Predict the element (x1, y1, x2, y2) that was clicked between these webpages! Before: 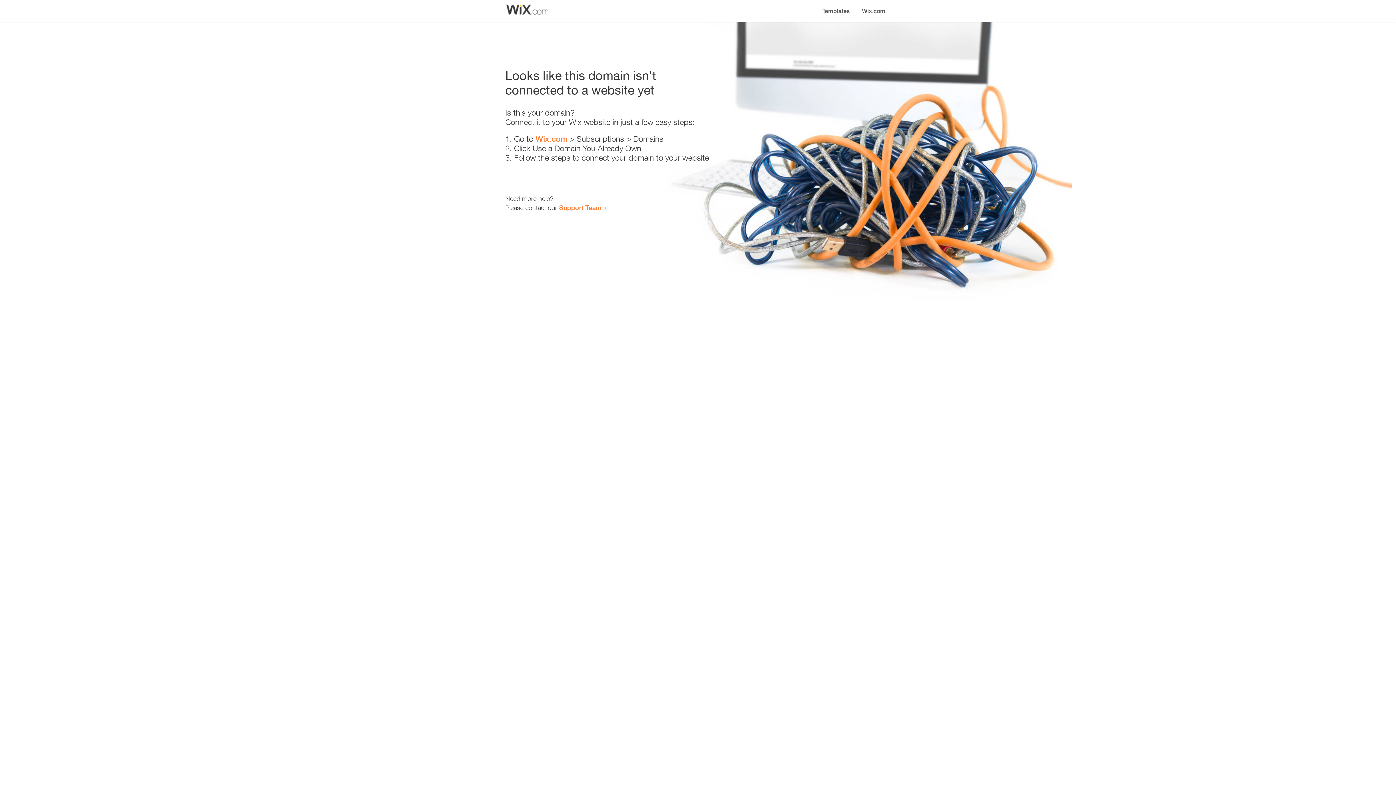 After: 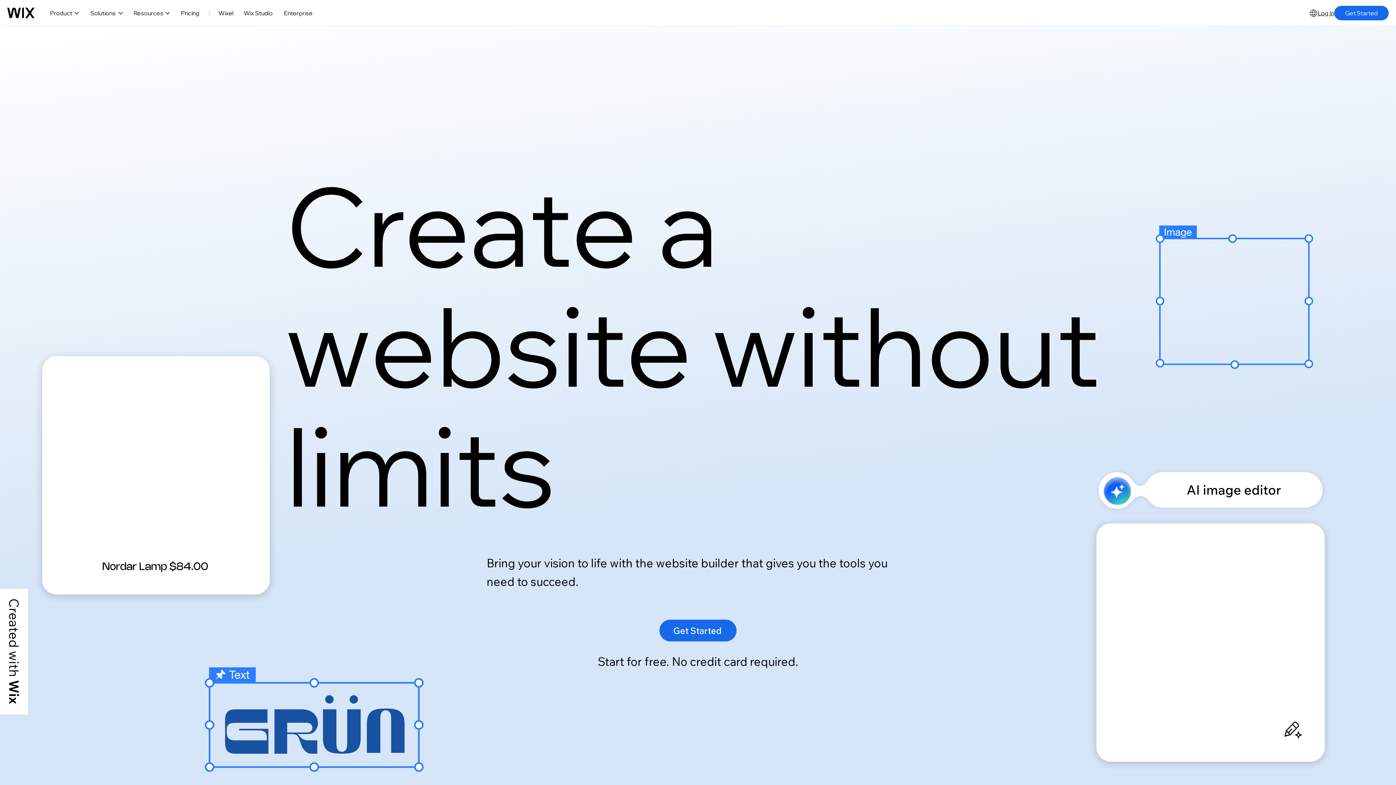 Action: label: Wix.com bbox: (856, 0, 890, 14)